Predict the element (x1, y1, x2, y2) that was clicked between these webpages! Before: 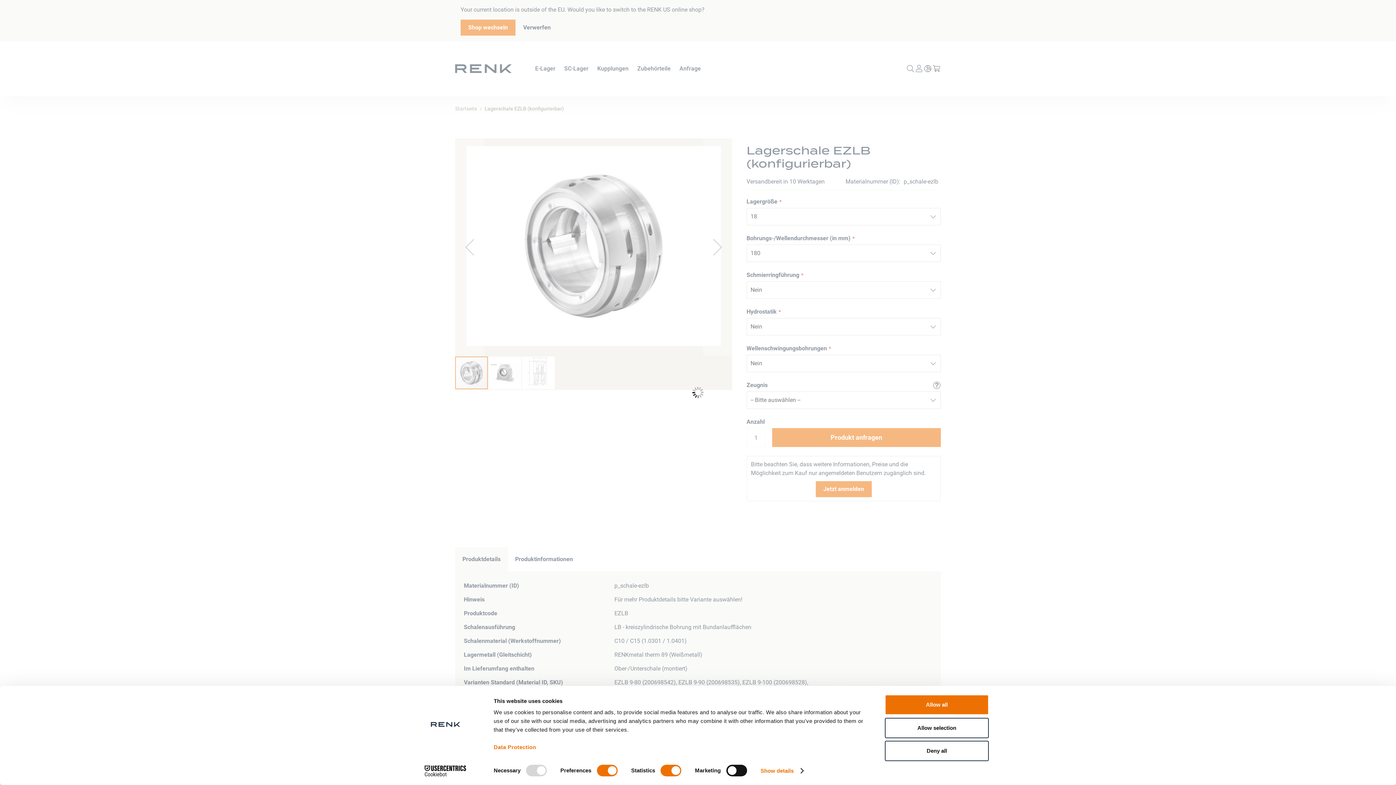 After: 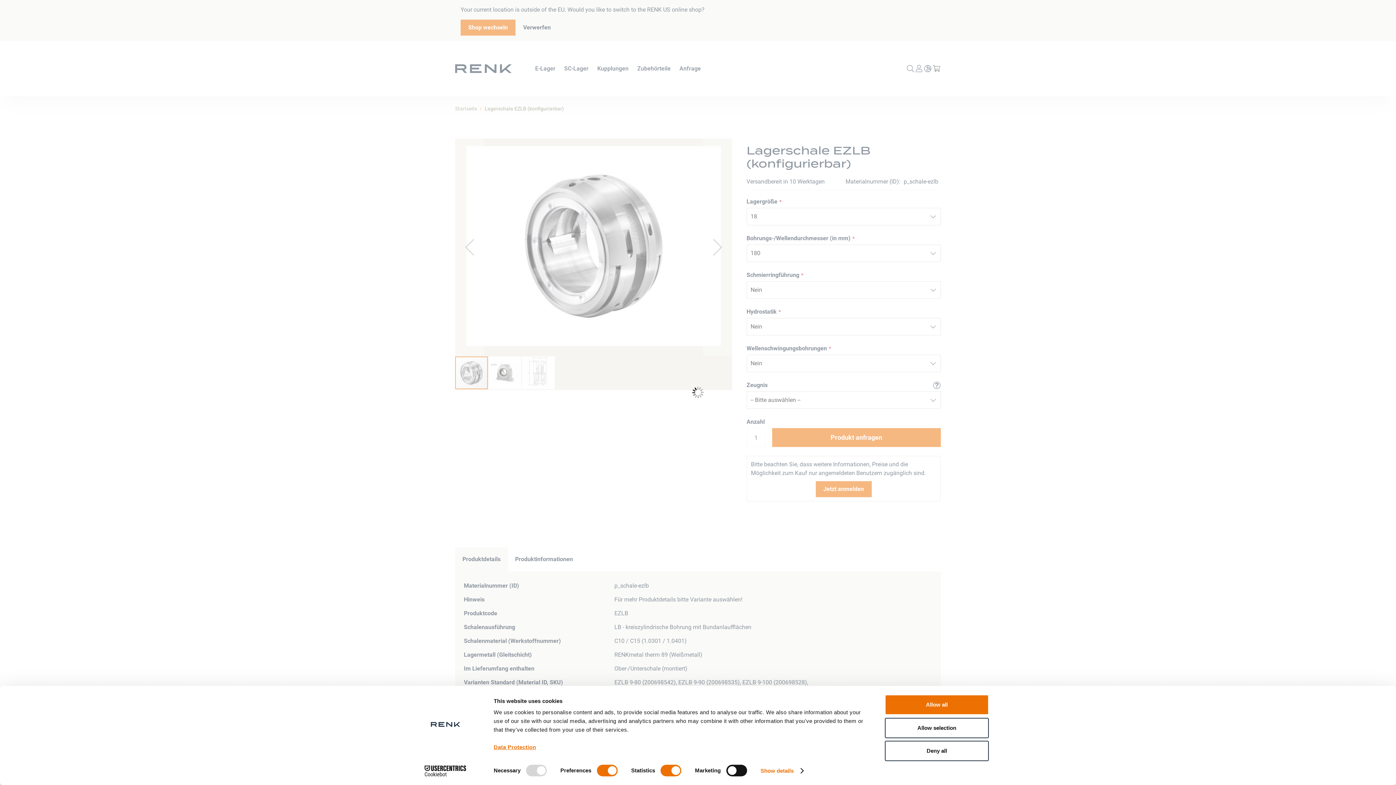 Action: label: Data Protection bbox: (493, 744, 536, 750)